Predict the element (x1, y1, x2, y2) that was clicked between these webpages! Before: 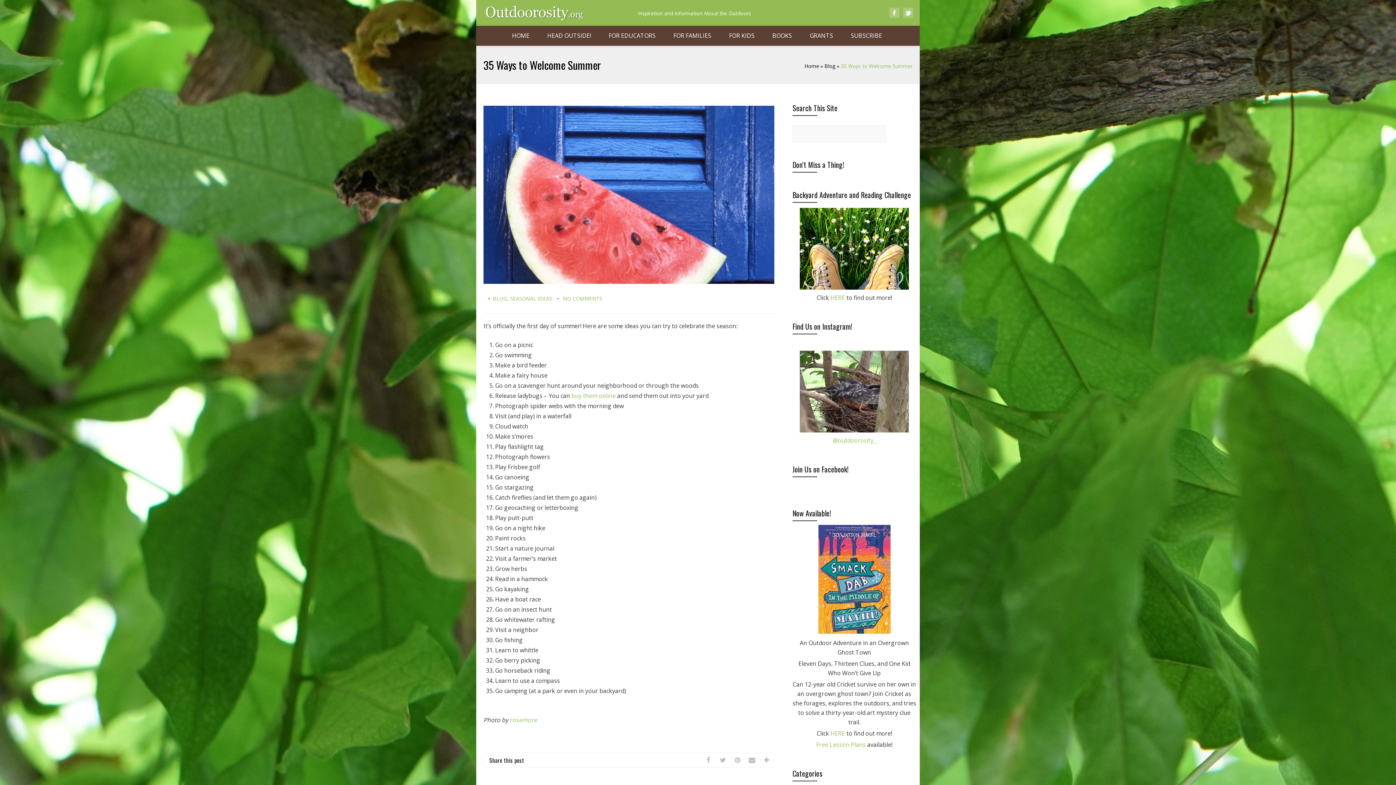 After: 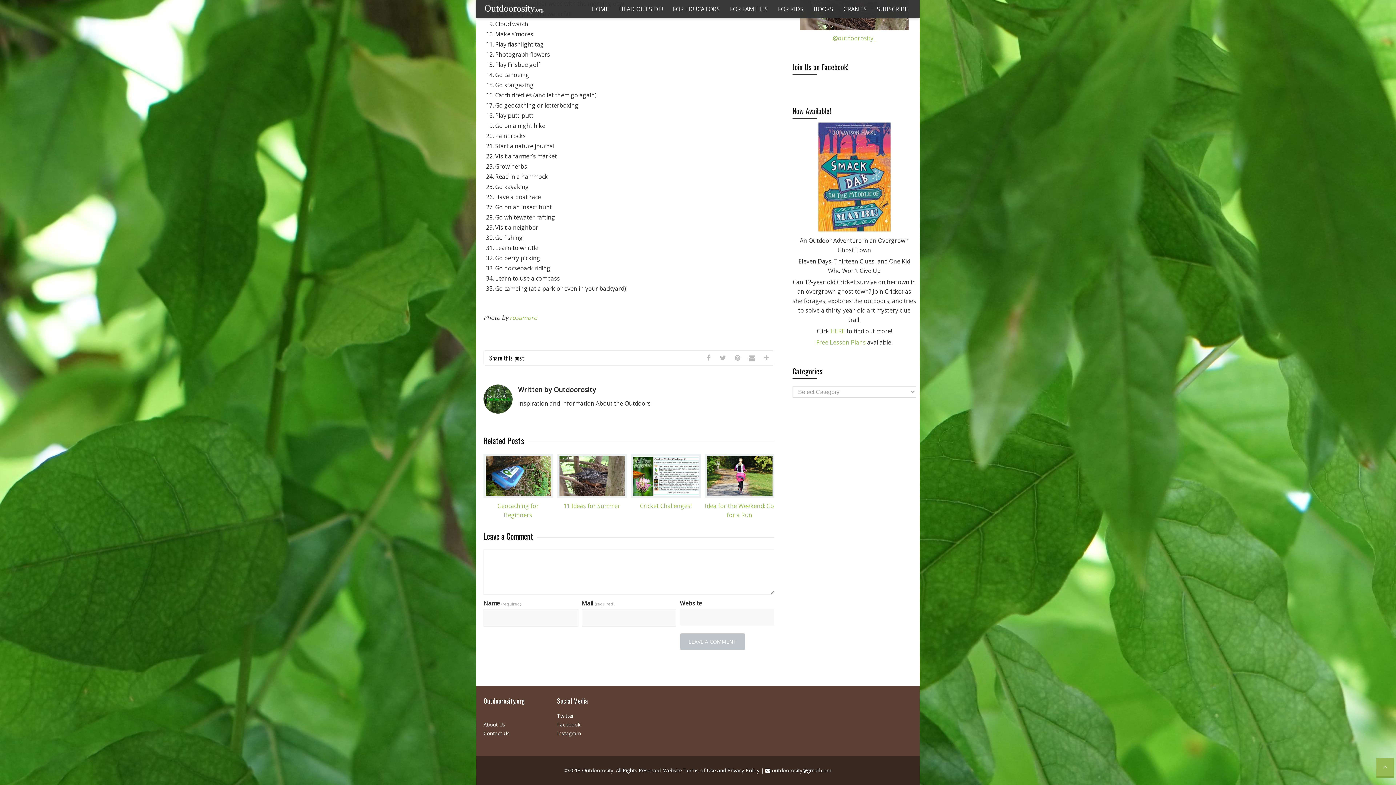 Action: label: NO COMMENTS bbox: (563, 295, 602, 302)